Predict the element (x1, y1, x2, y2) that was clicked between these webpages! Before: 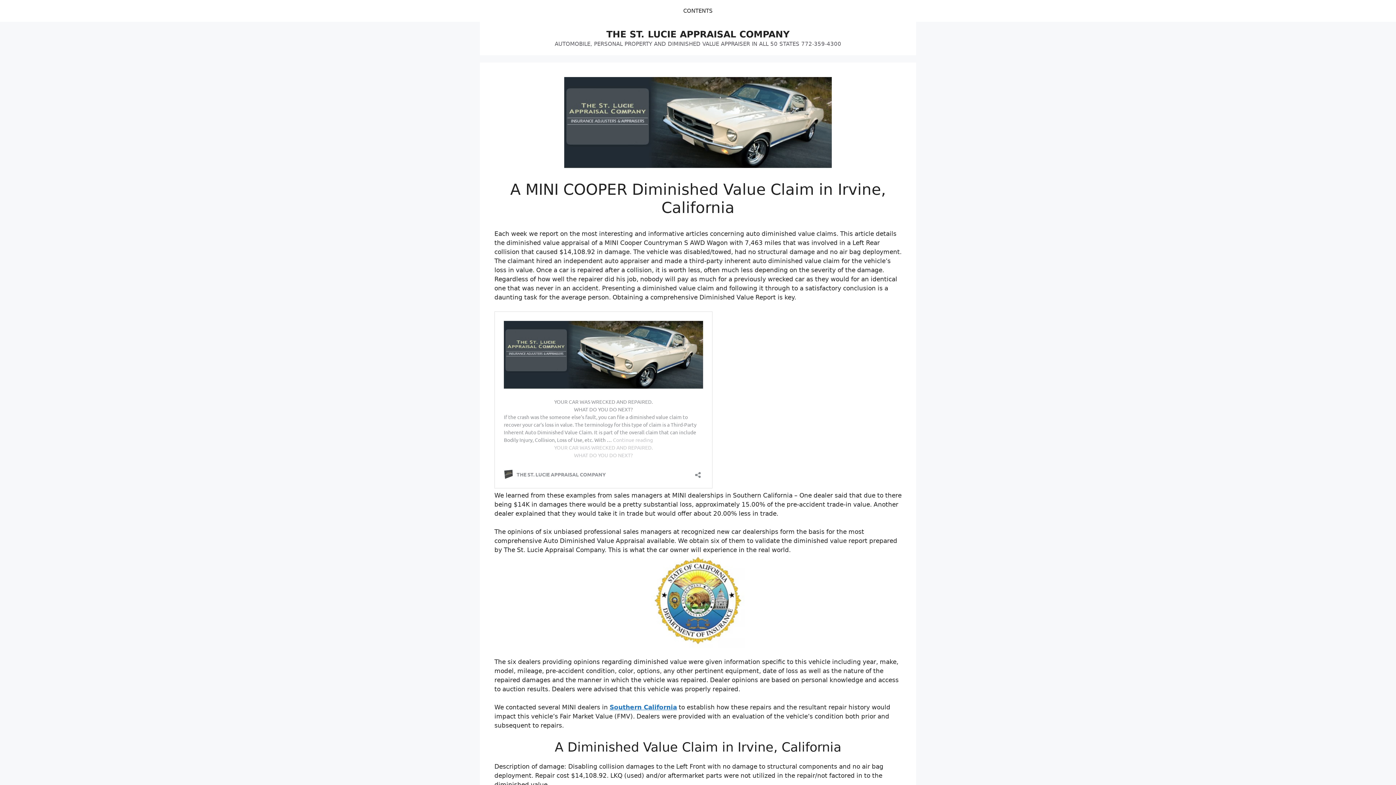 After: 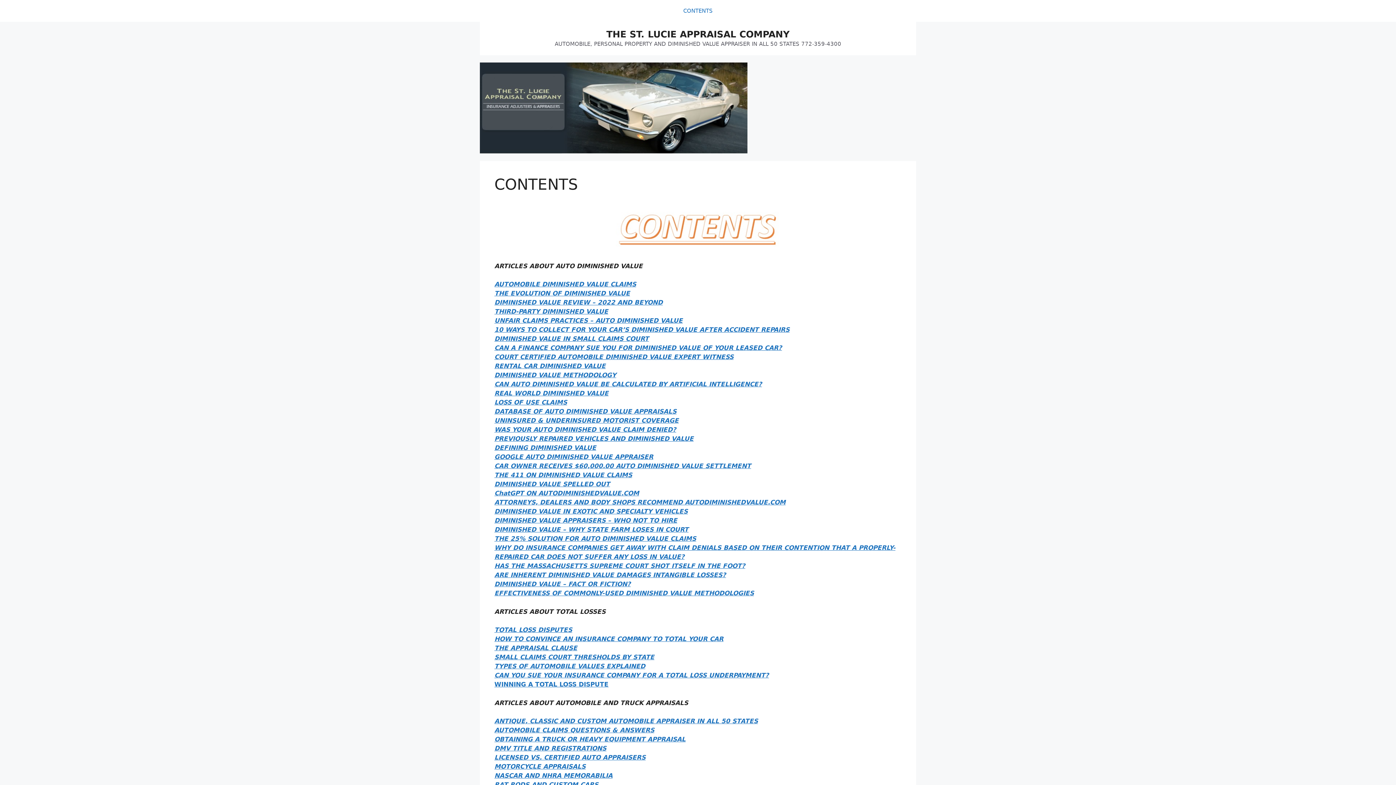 Action: bbox: (676, 0, 720, 21) label: CONTENTS